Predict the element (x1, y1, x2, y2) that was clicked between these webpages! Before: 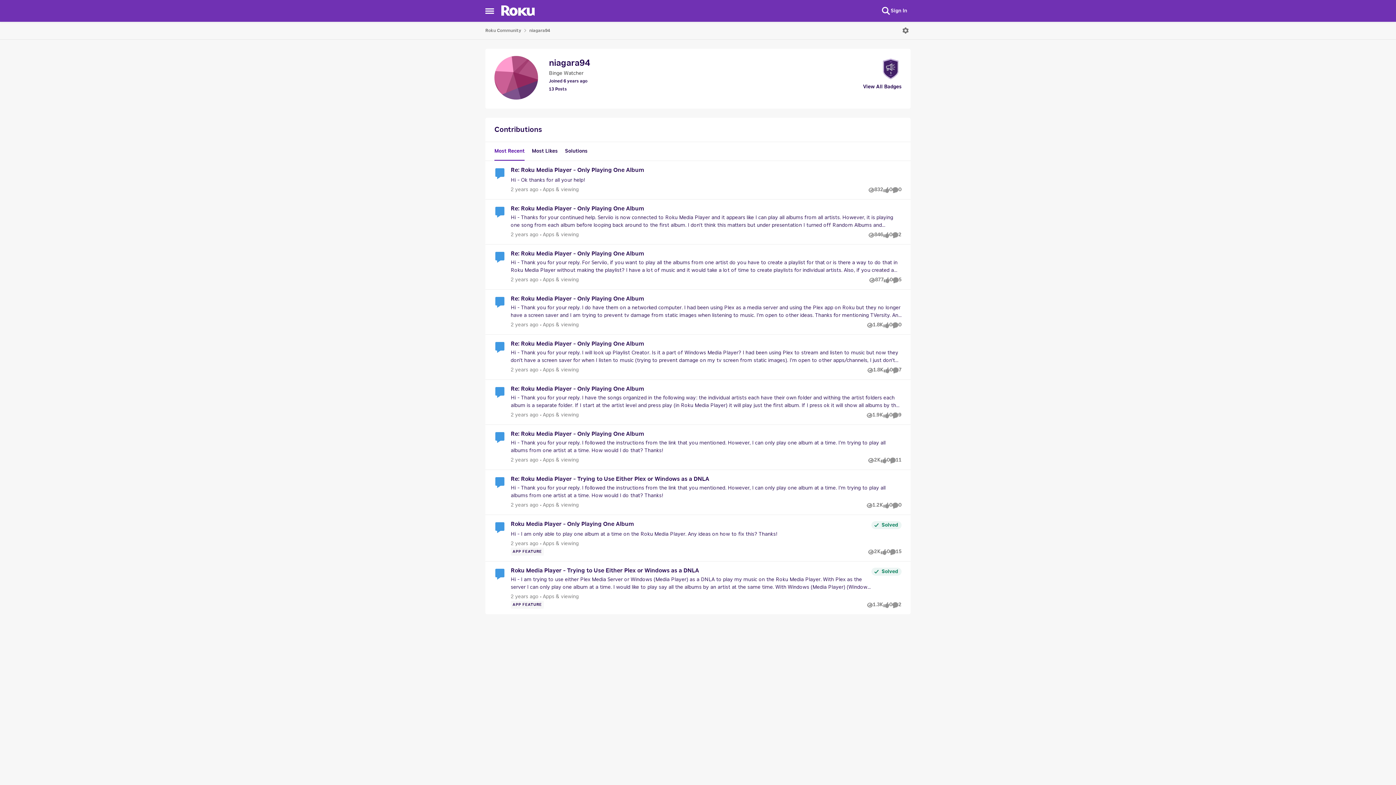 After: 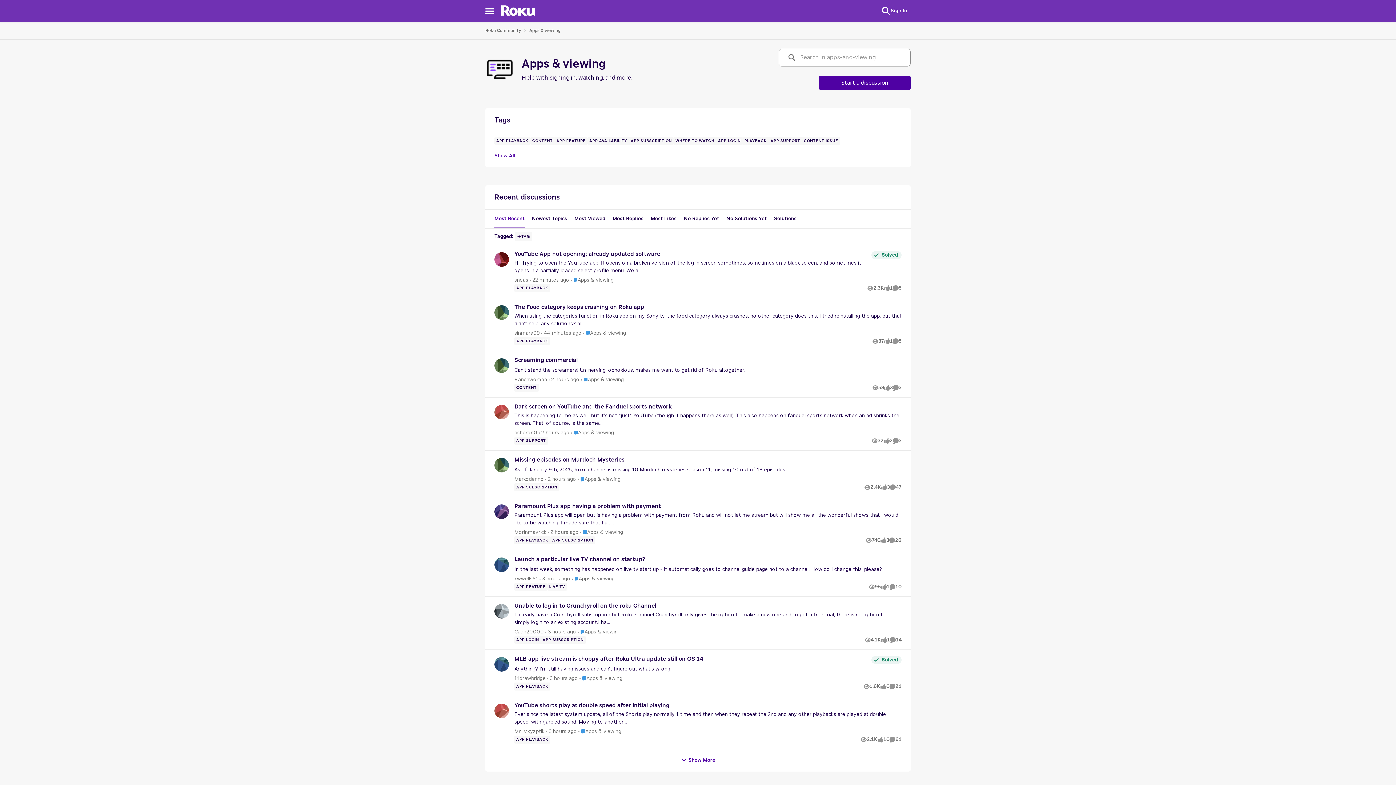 Action: label: Go to parent Apps & viewing bbox: (540, 321, 578, 329)